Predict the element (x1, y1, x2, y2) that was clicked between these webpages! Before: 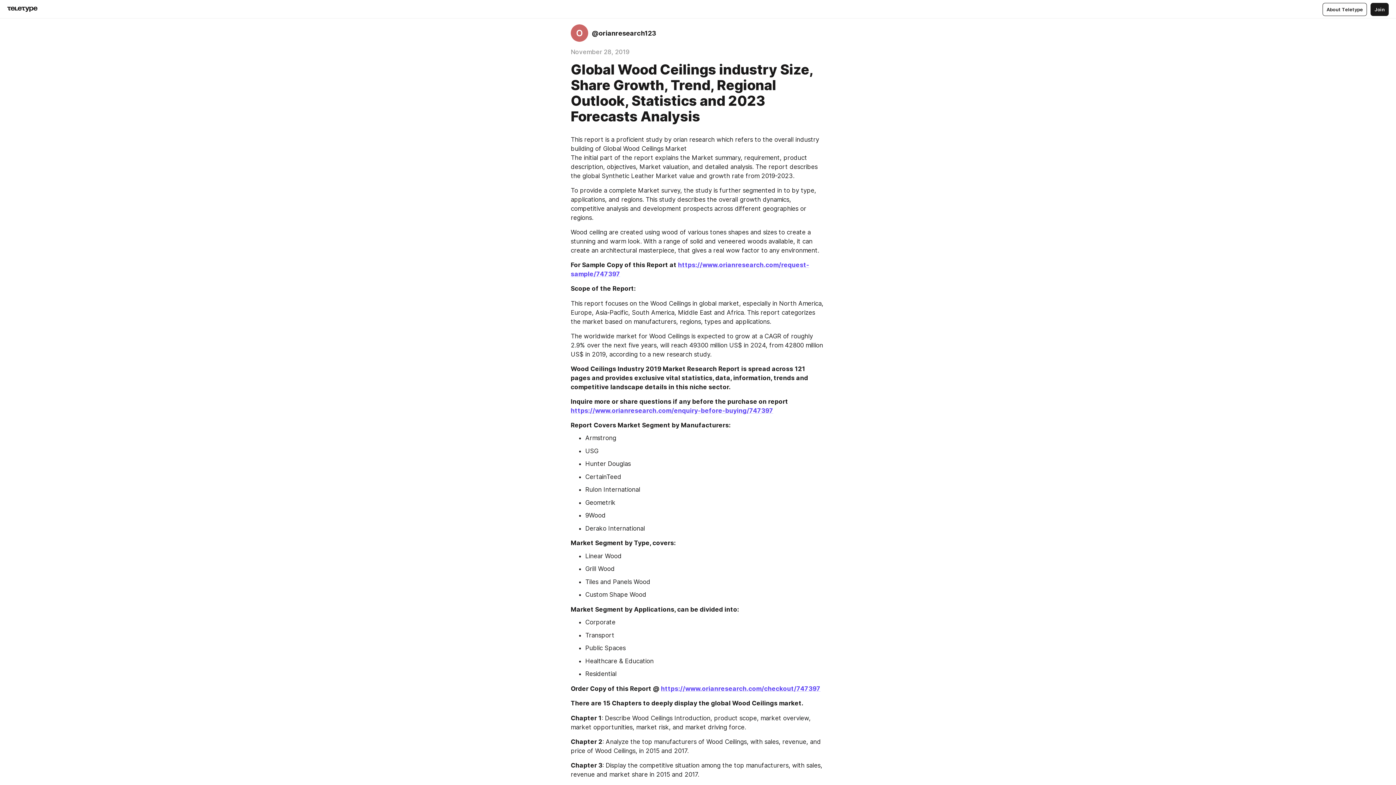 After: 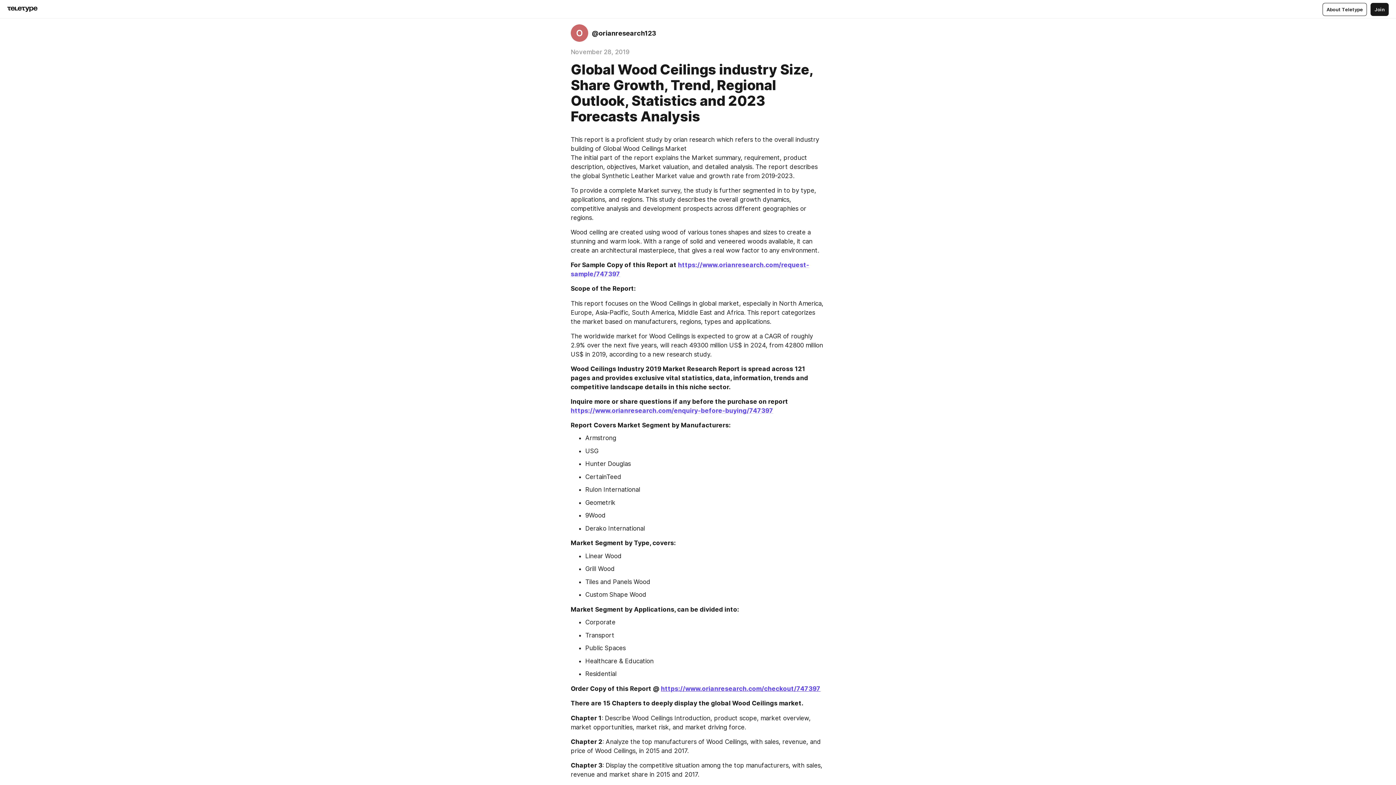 Action: bbox: (661, 685, 820, 692) label: https://www.orianresearch.com/checkout/747397